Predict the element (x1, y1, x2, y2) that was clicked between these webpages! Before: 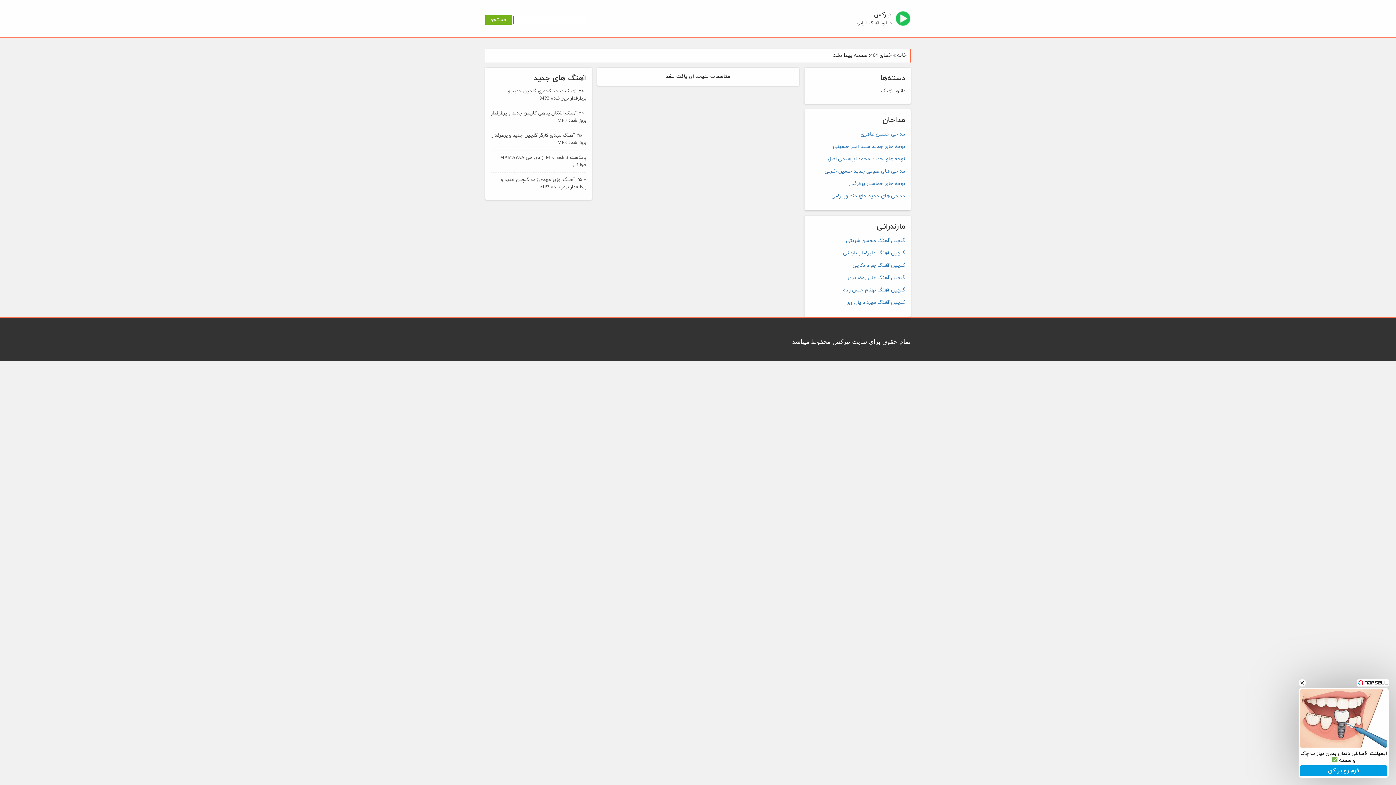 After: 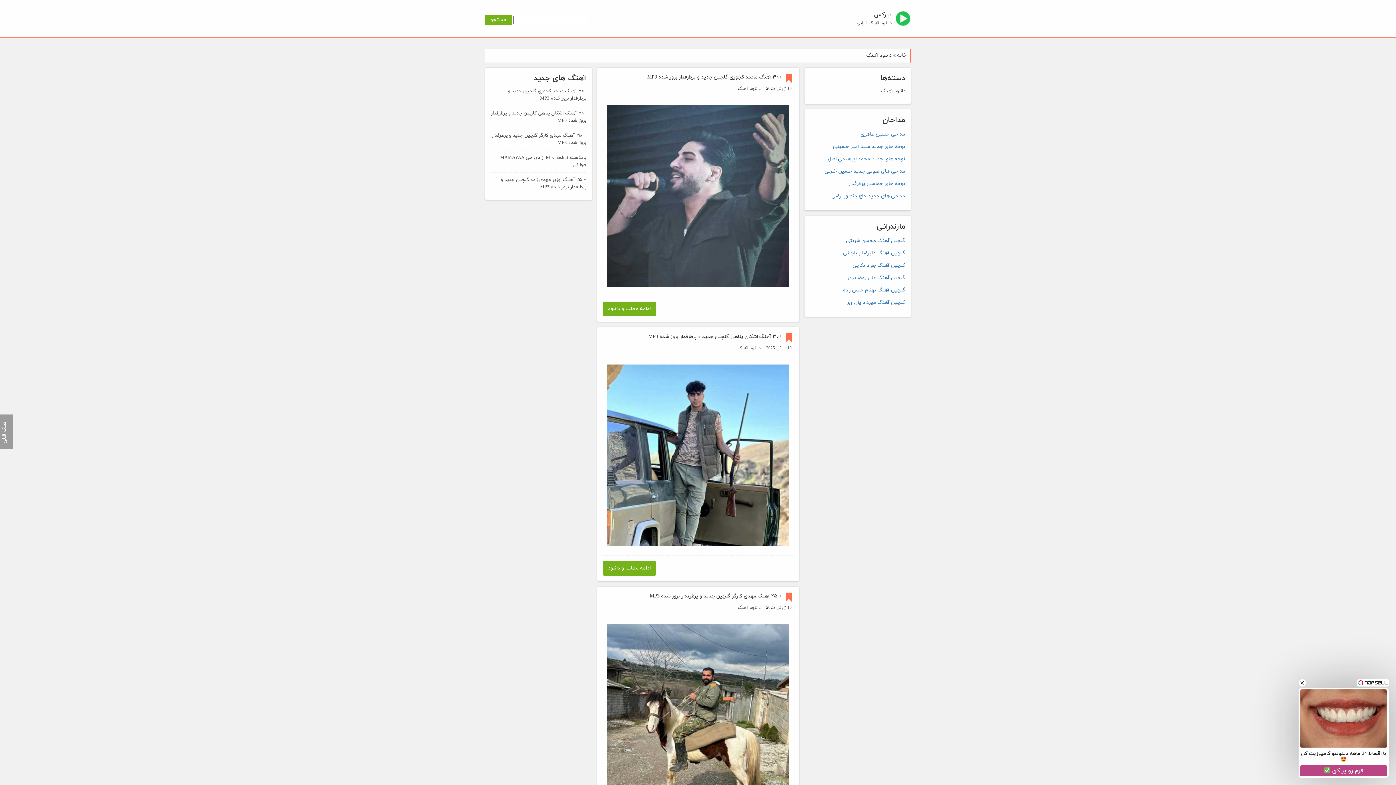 Action: bbox: (881, 88, 905, 94) label: دانلود آهنگ